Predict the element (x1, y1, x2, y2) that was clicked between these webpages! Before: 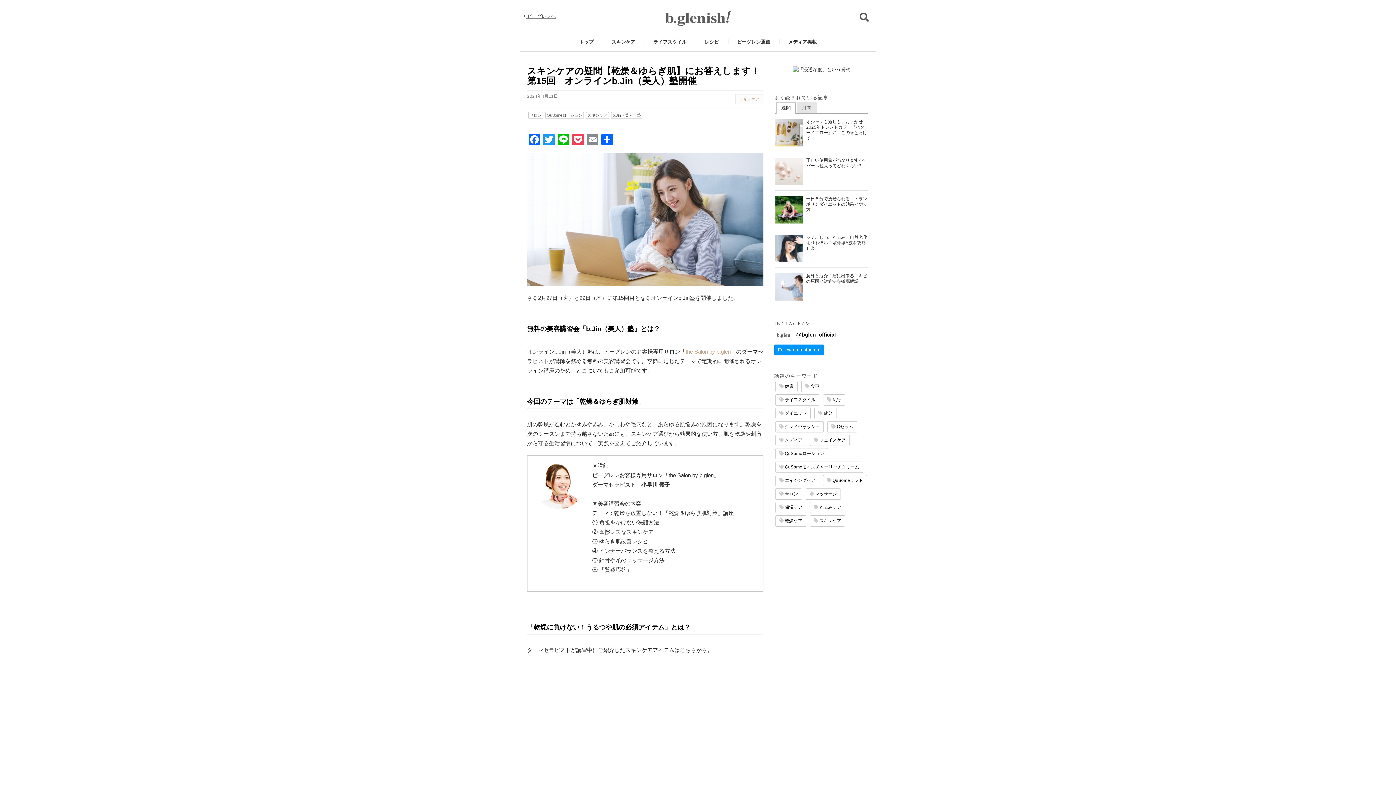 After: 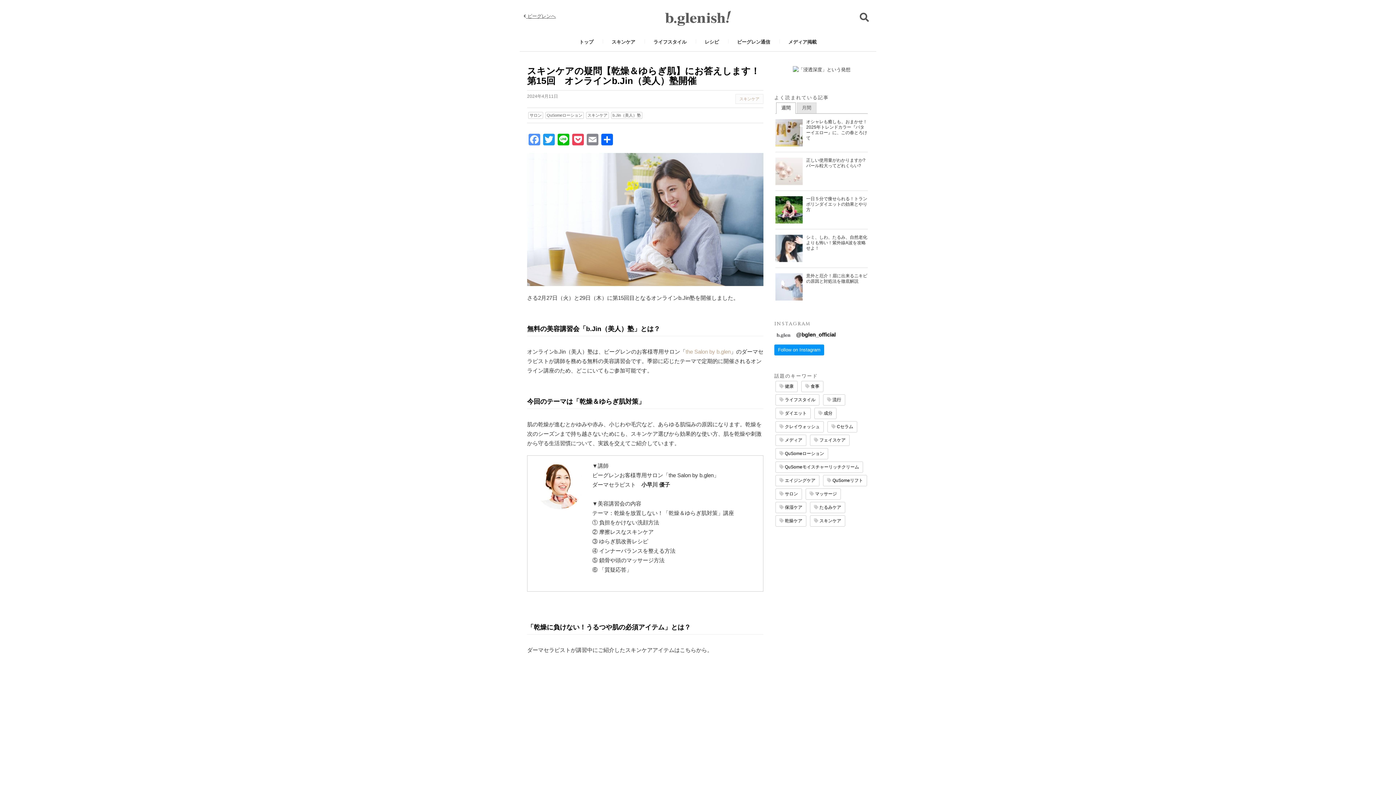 Action: label: Facebook bbox: (527, 133, 541, 147)